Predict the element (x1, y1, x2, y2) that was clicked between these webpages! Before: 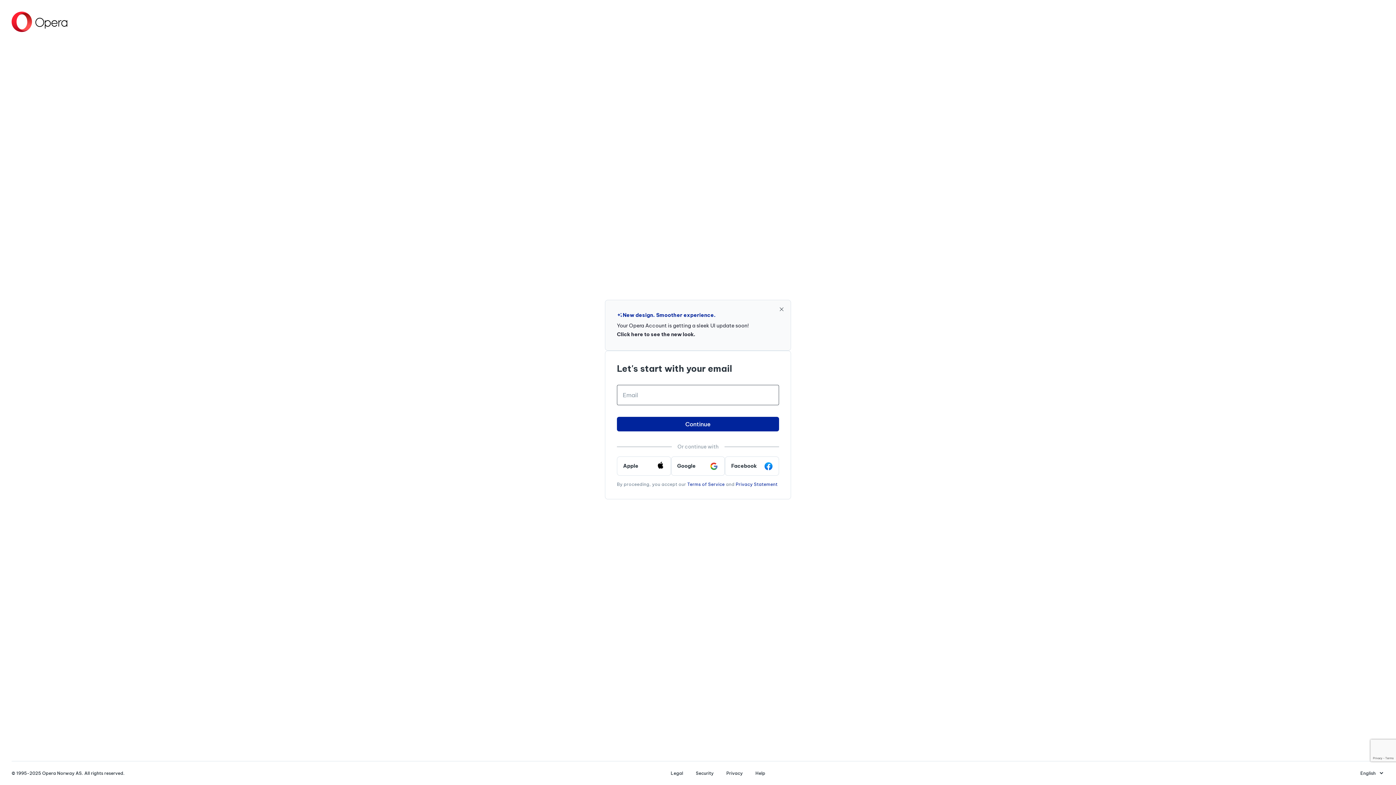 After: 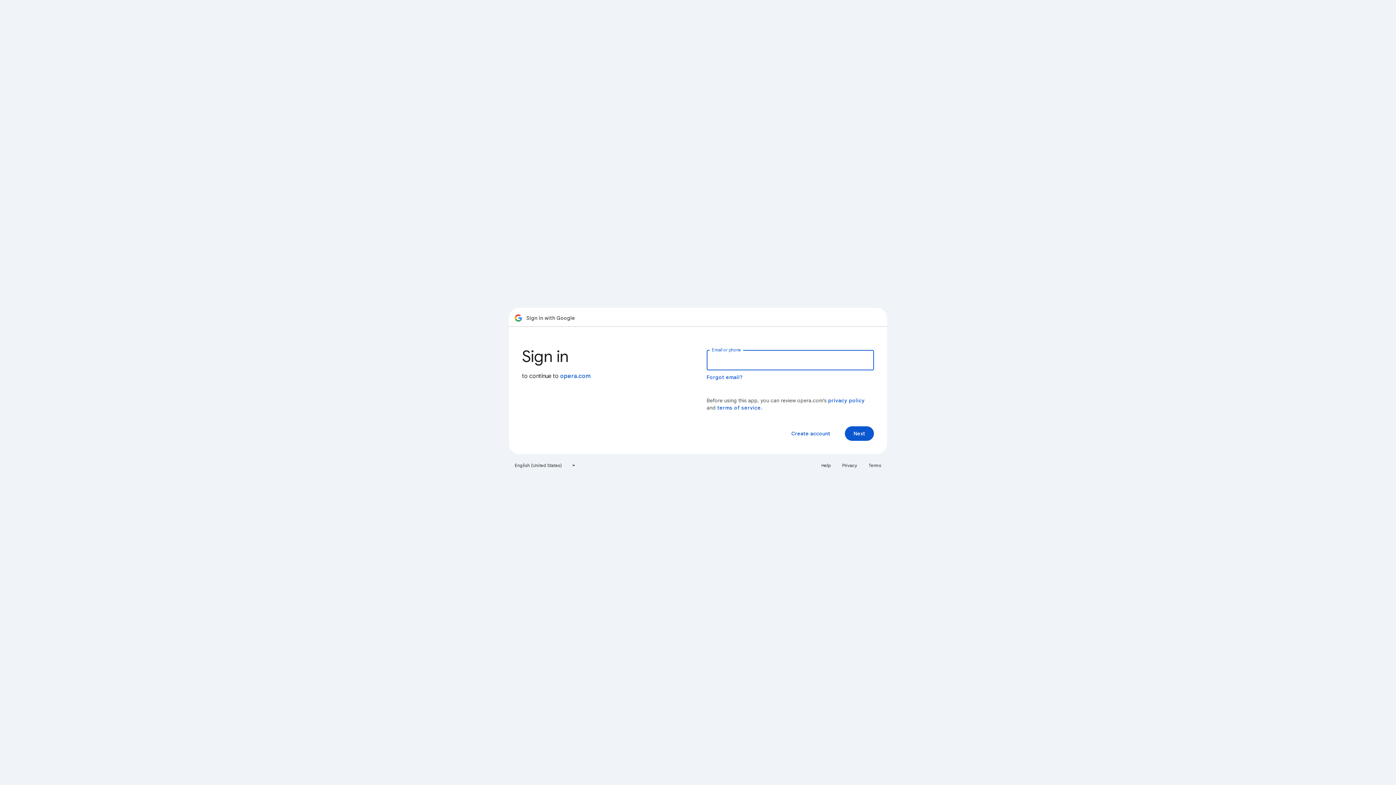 Action: bbox: (671, 456, 725, 475) label: Google